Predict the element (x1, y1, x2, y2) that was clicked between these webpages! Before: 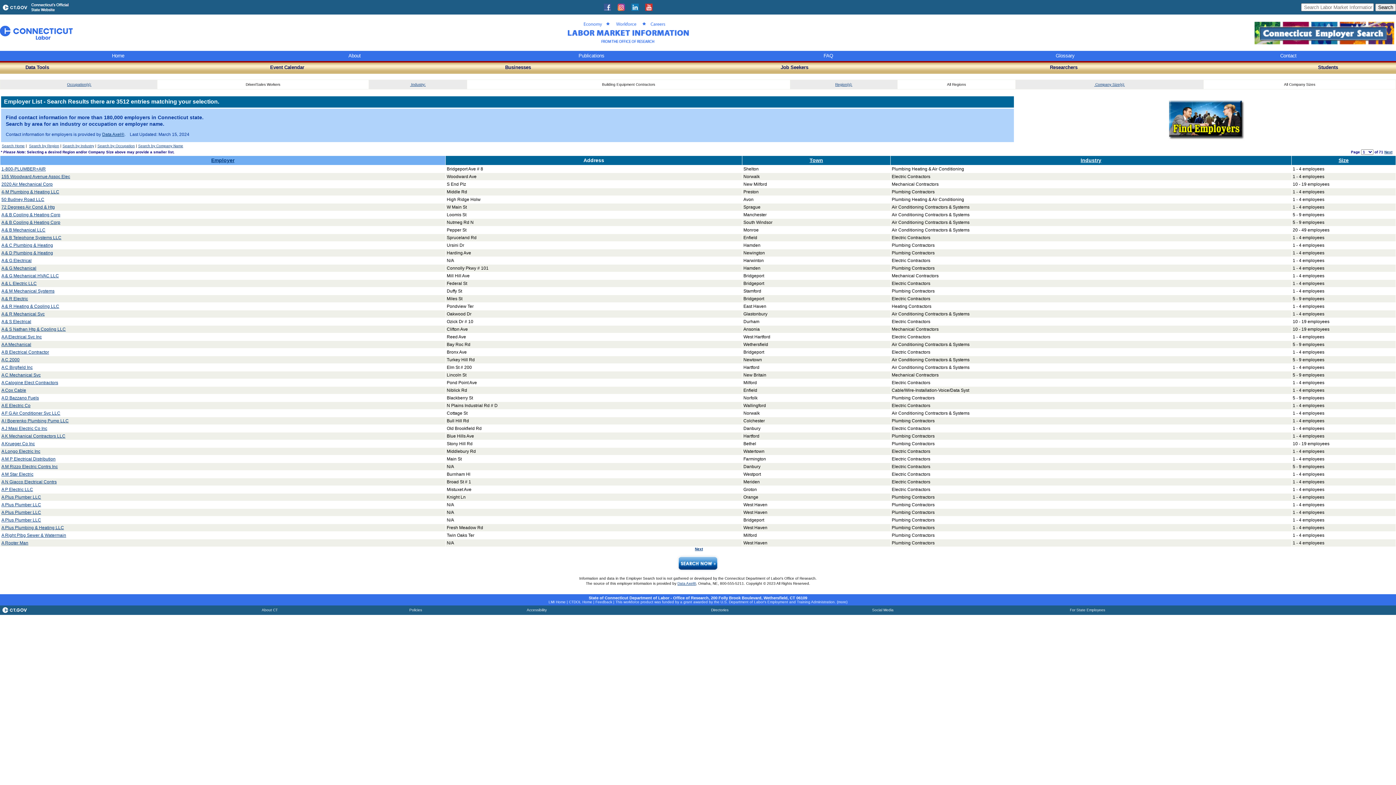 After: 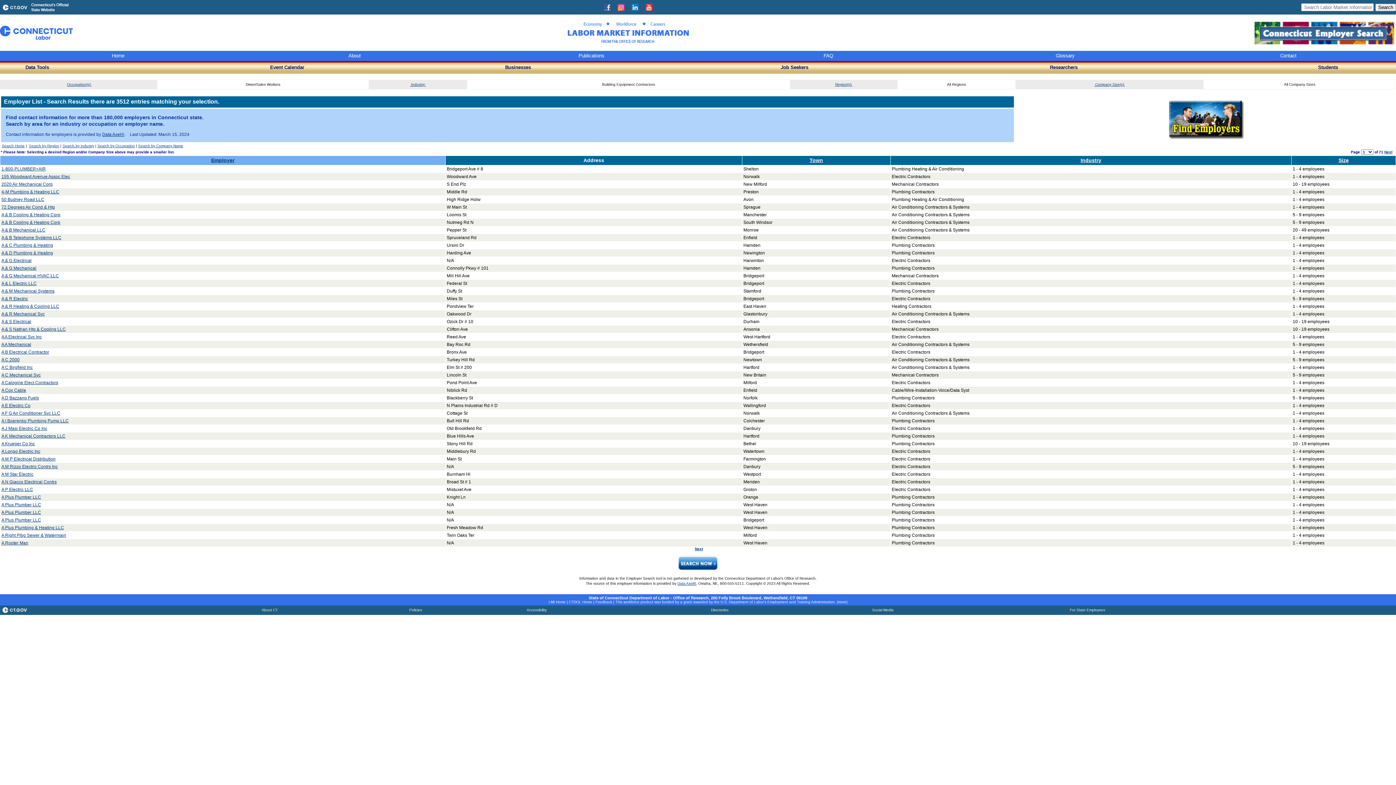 Action: bbox: (1, 494, 41, 500) label: A Plus Plumber LLC